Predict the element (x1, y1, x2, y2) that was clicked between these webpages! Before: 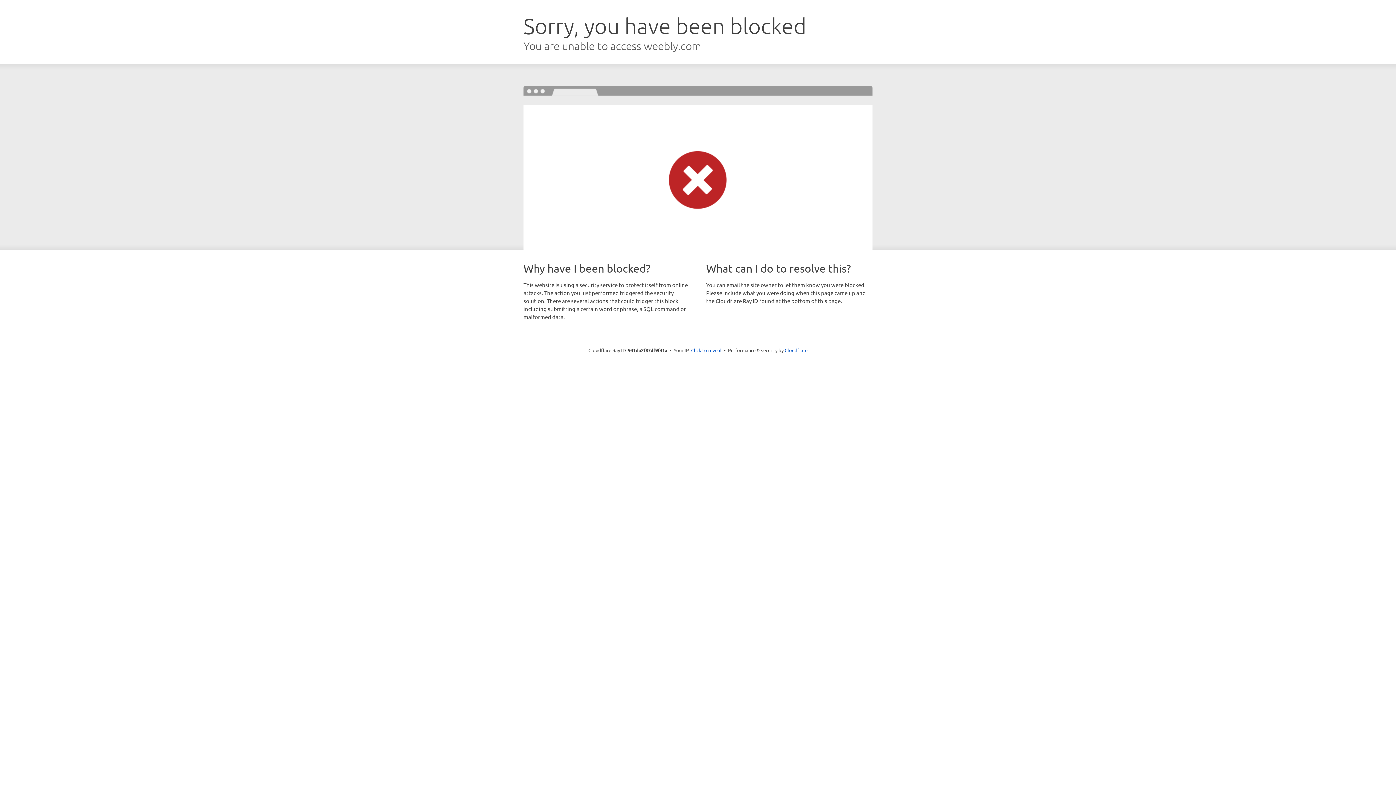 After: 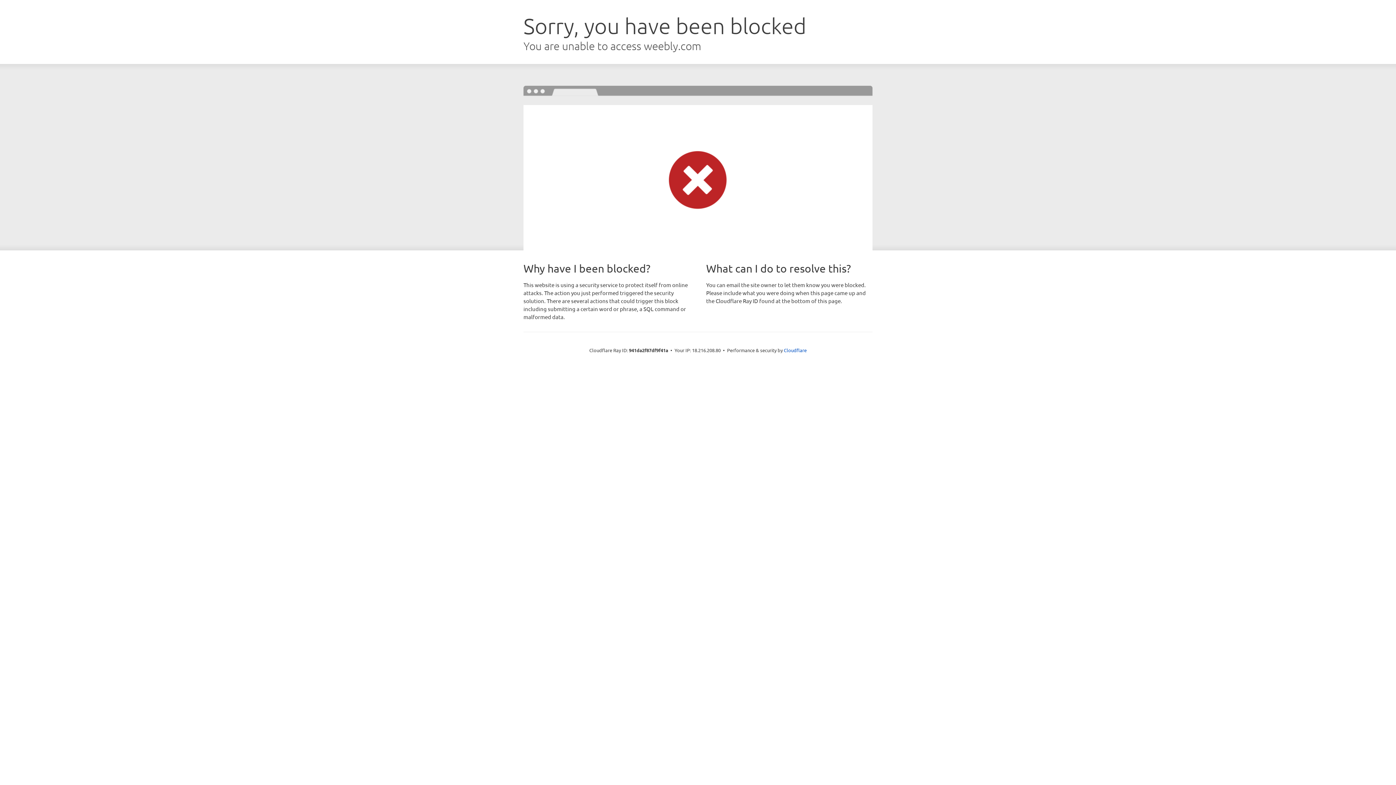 Action: label: Click to reveal bbox: (691, 346, 721, 353)